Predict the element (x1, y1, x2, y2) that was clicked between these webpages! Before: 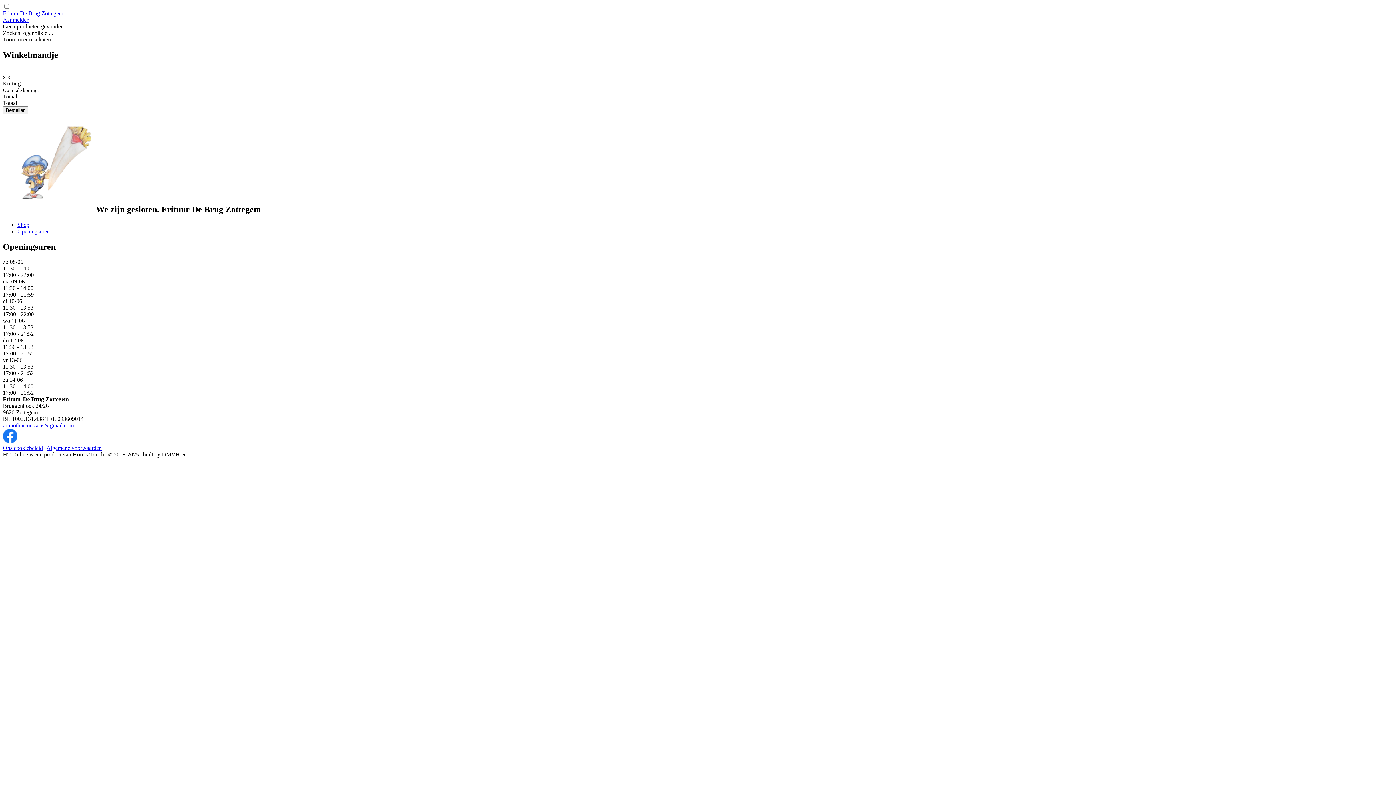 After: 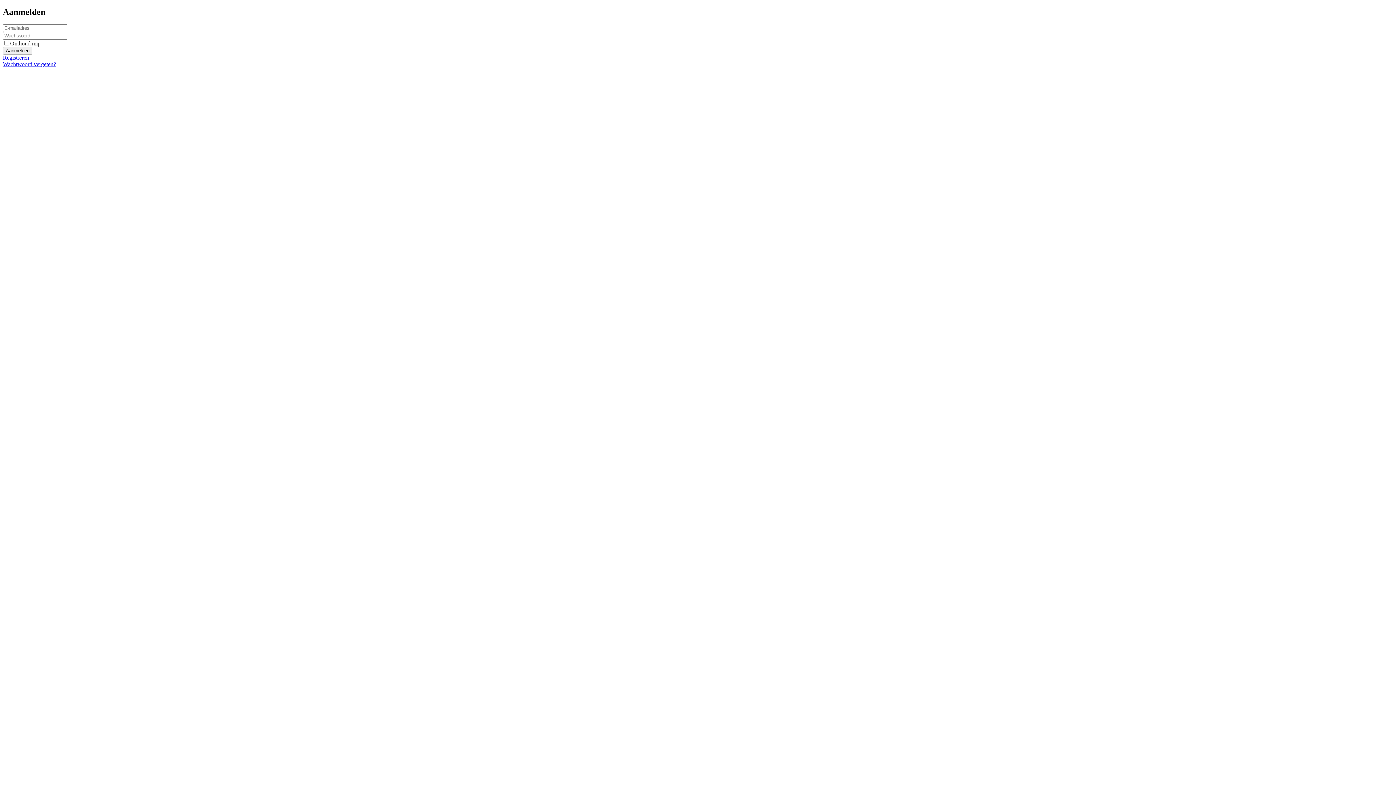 Action: label: Aanmelden bbox: (2, 16, 29, 22)